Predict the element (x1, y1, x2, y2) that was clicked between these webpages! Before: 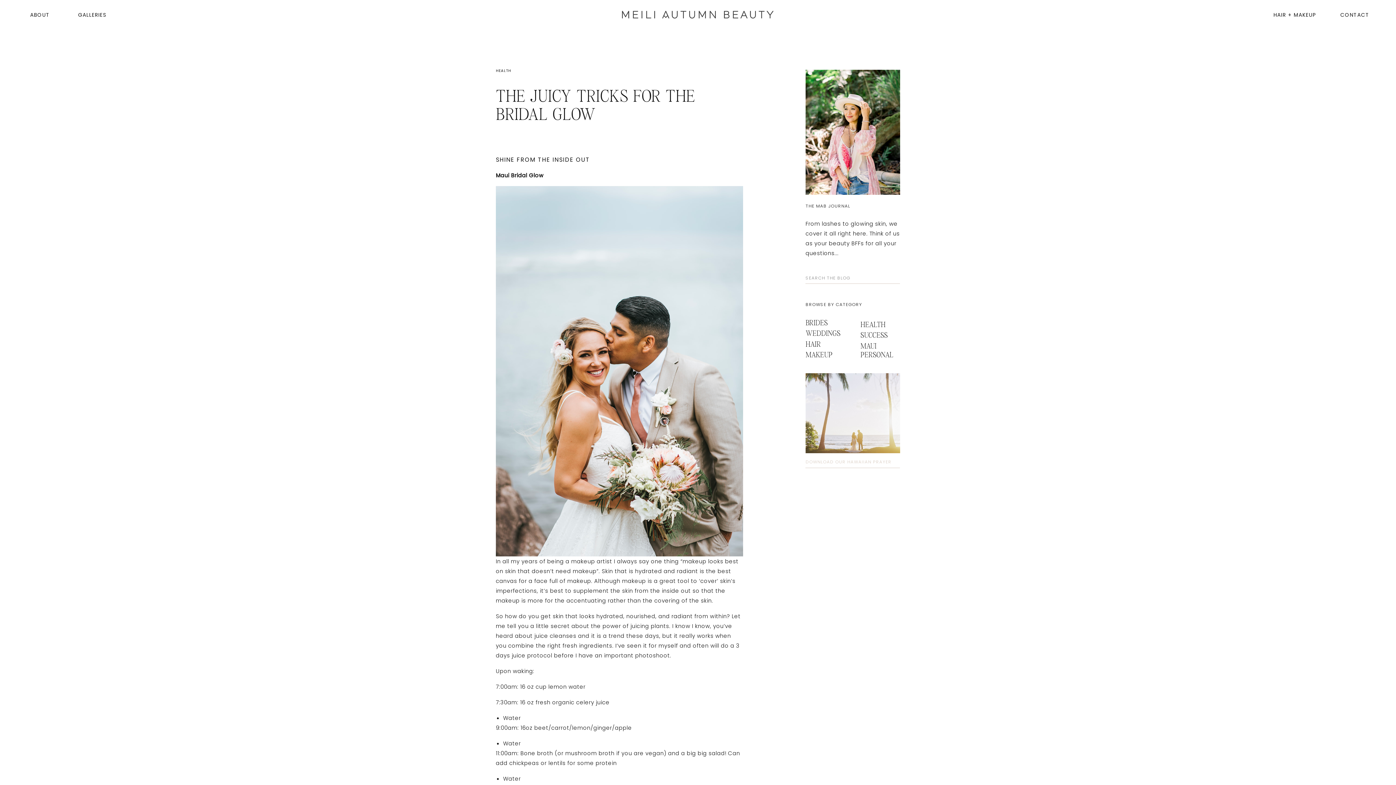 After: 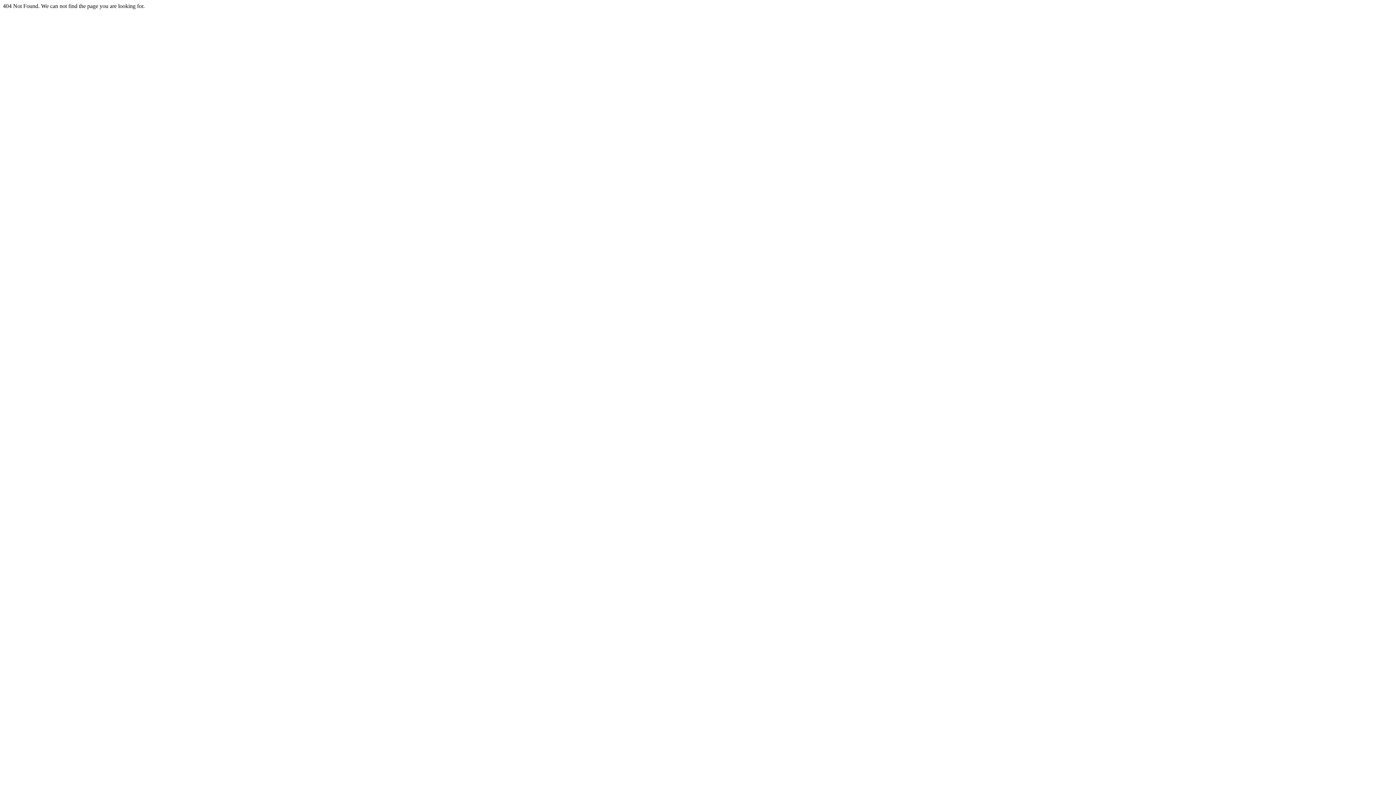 Action: bbox: (805, 329, 848, 338) label: WEDDINGS